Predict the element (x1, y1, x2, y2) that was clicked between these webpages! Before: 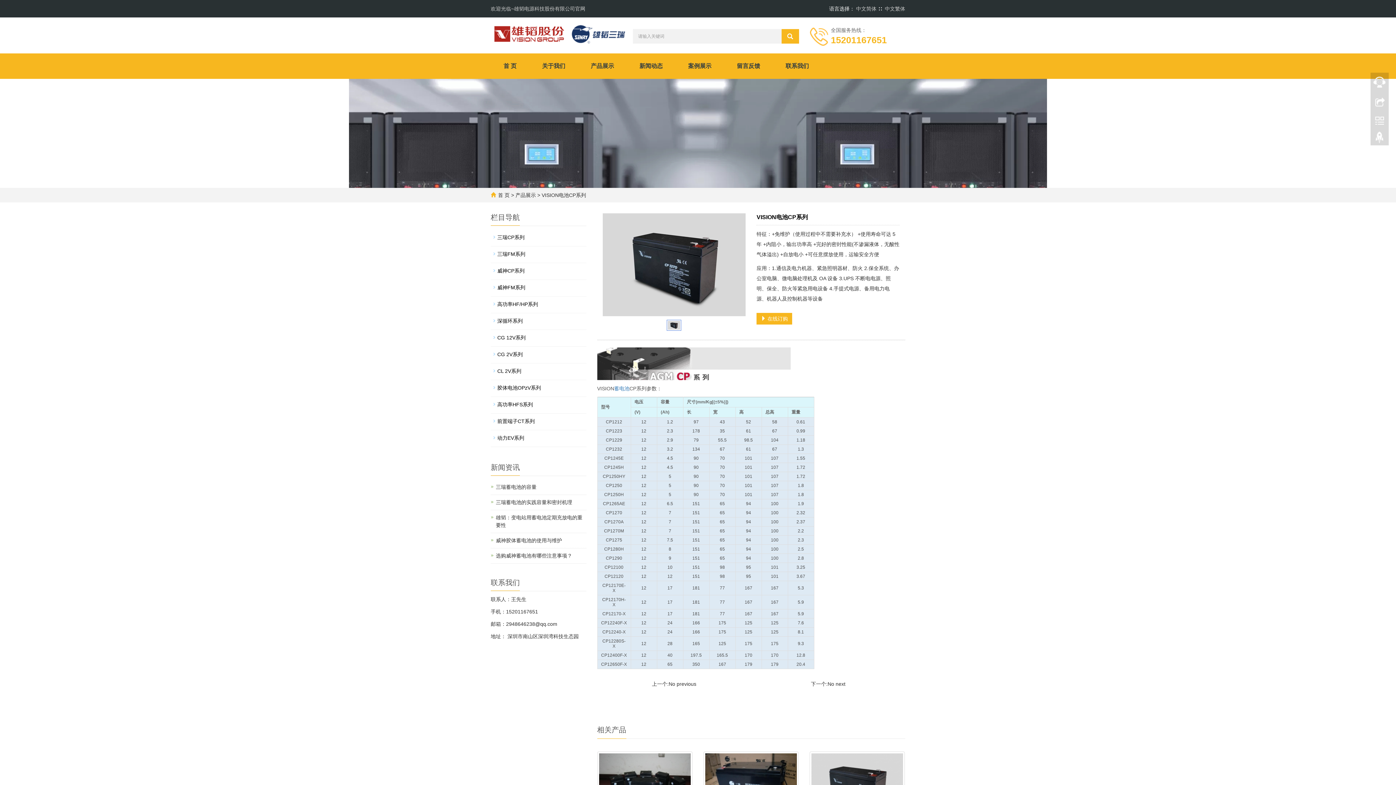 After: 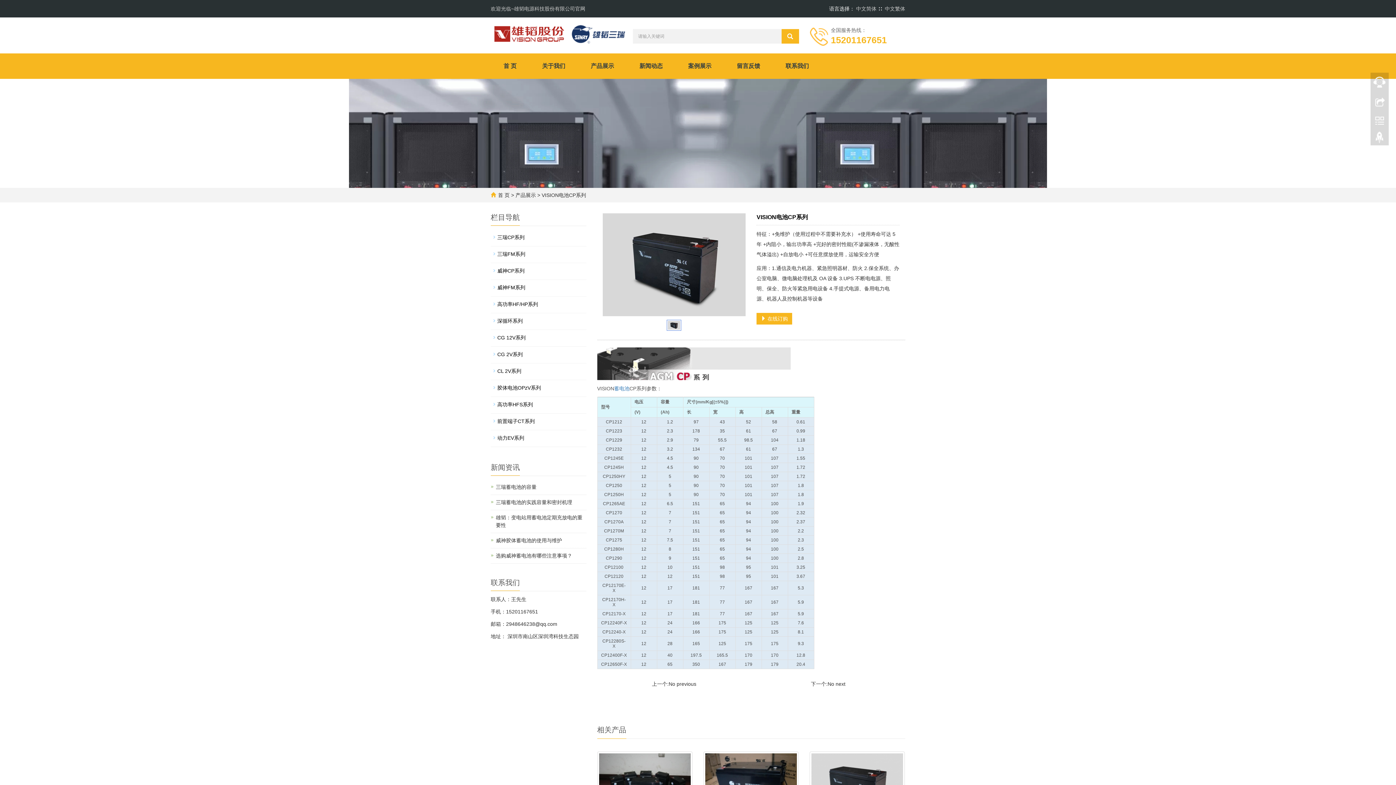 Action: bbox: (490, 32, 626, 37)